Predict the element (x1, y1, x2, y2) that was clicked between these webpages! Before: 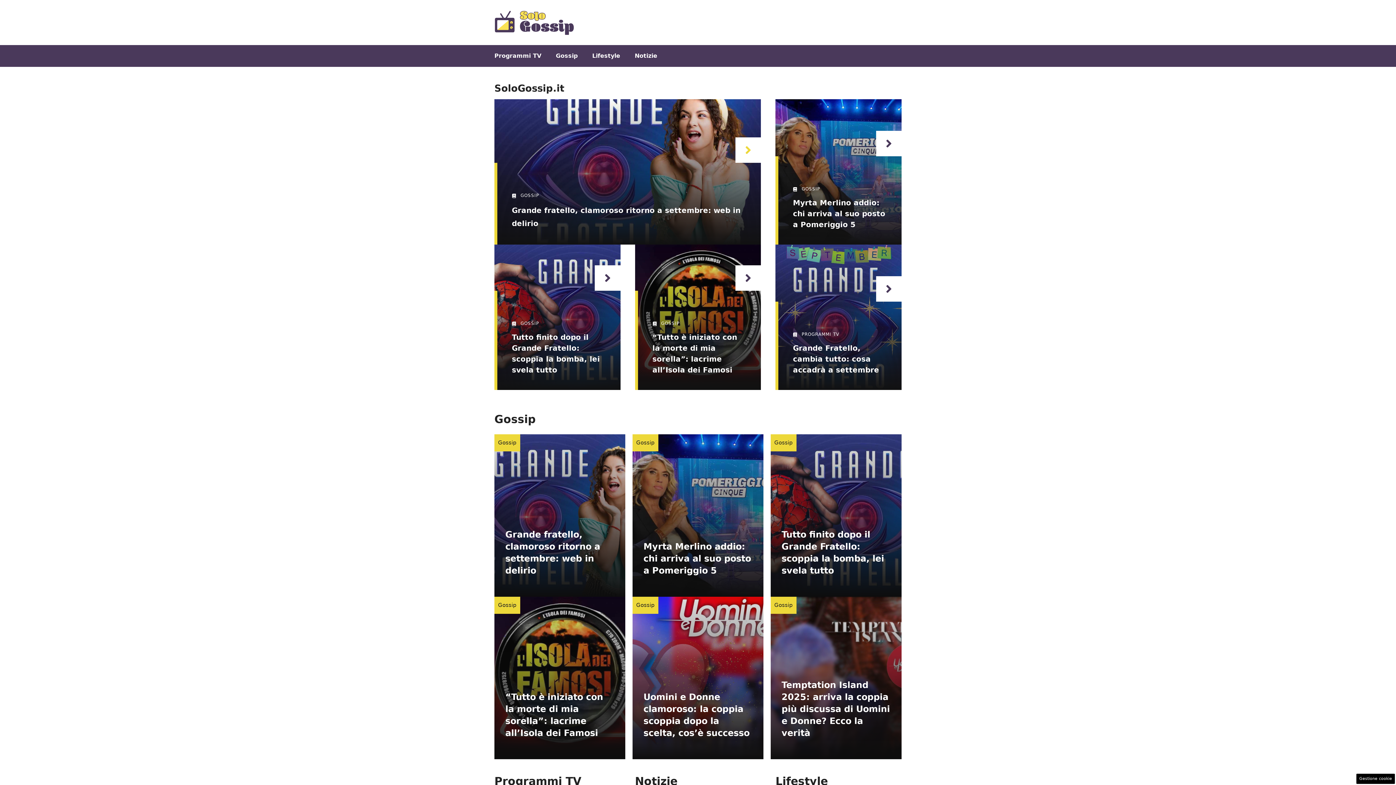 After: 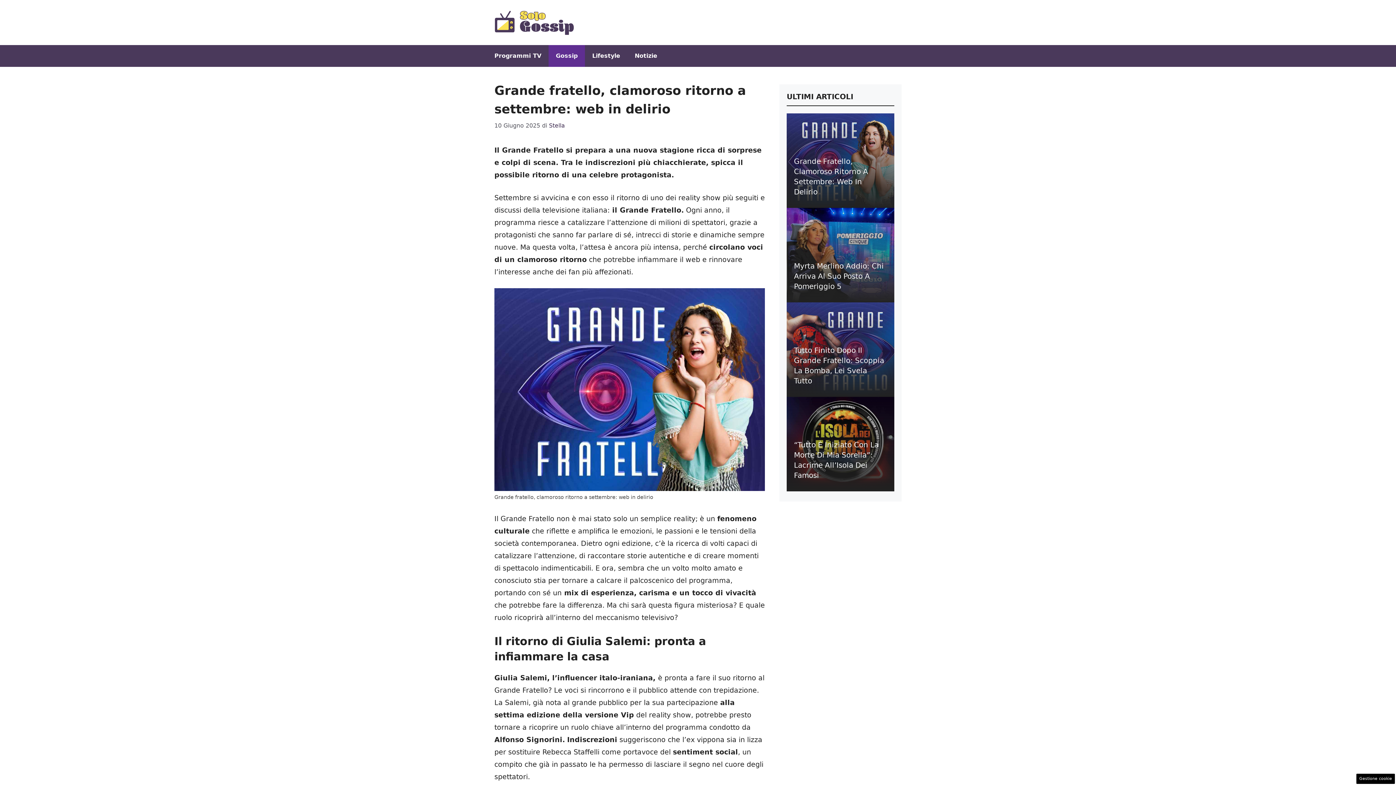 Action: bbox: (735, 137, 761, 162)